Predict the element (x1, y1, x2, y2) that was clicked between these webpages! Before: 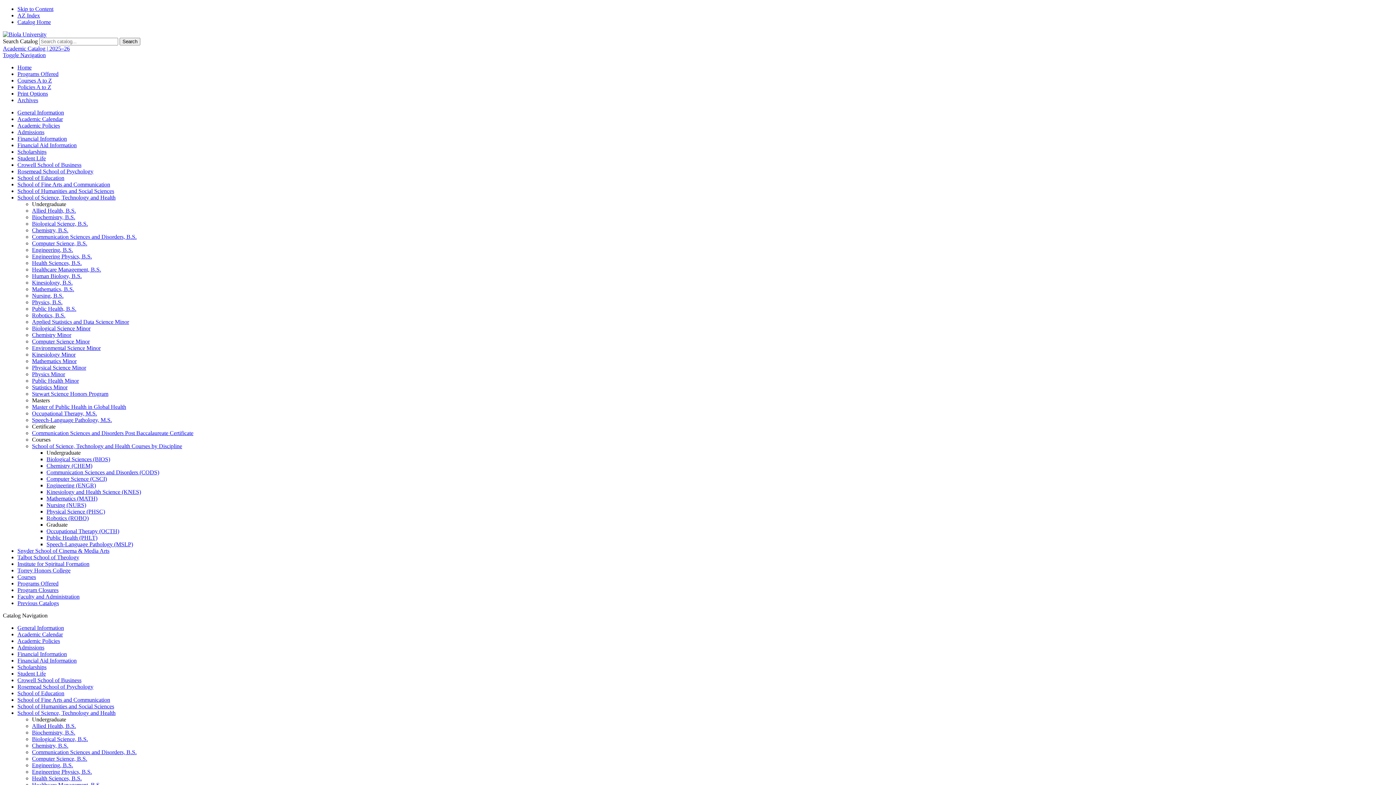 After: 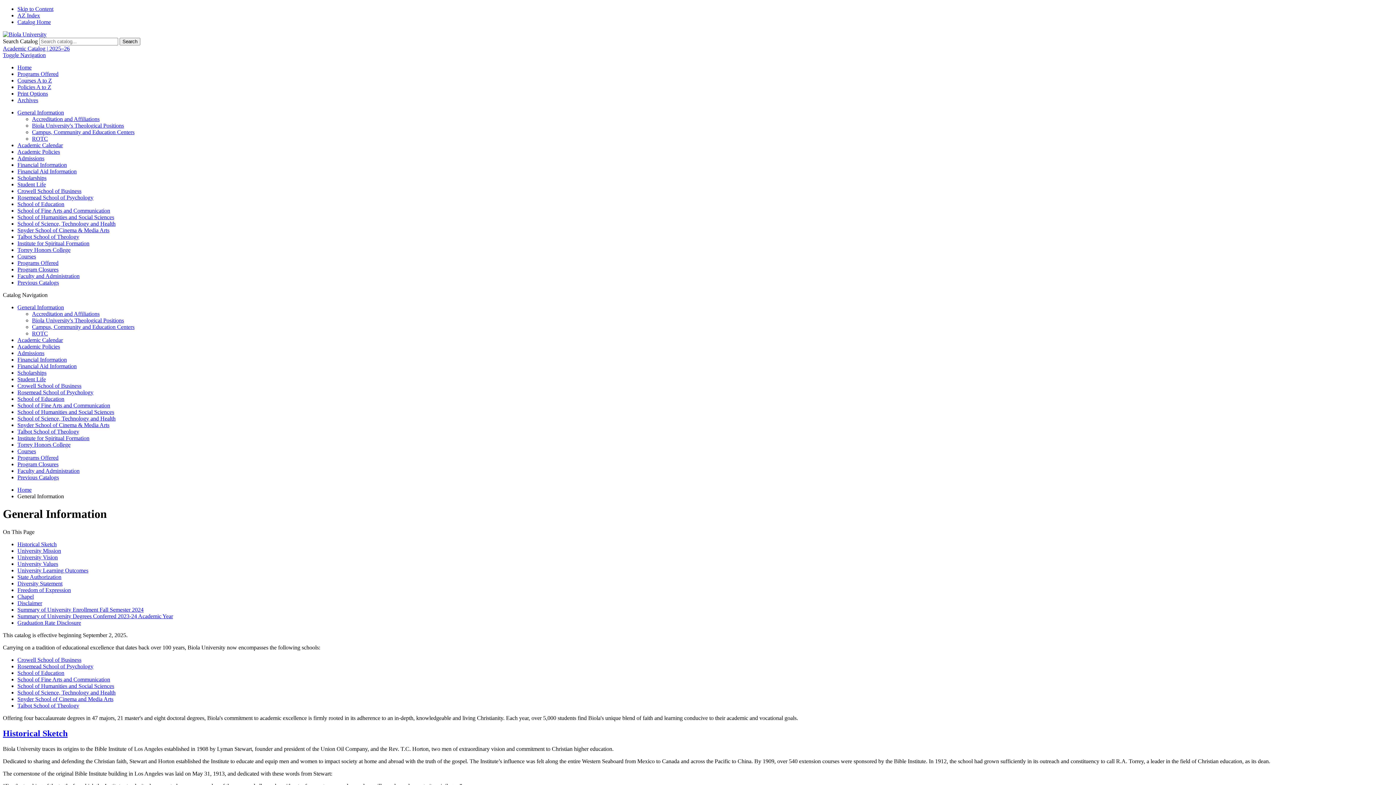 Action: bbox: (17, 625, 64, 631) label: General Information